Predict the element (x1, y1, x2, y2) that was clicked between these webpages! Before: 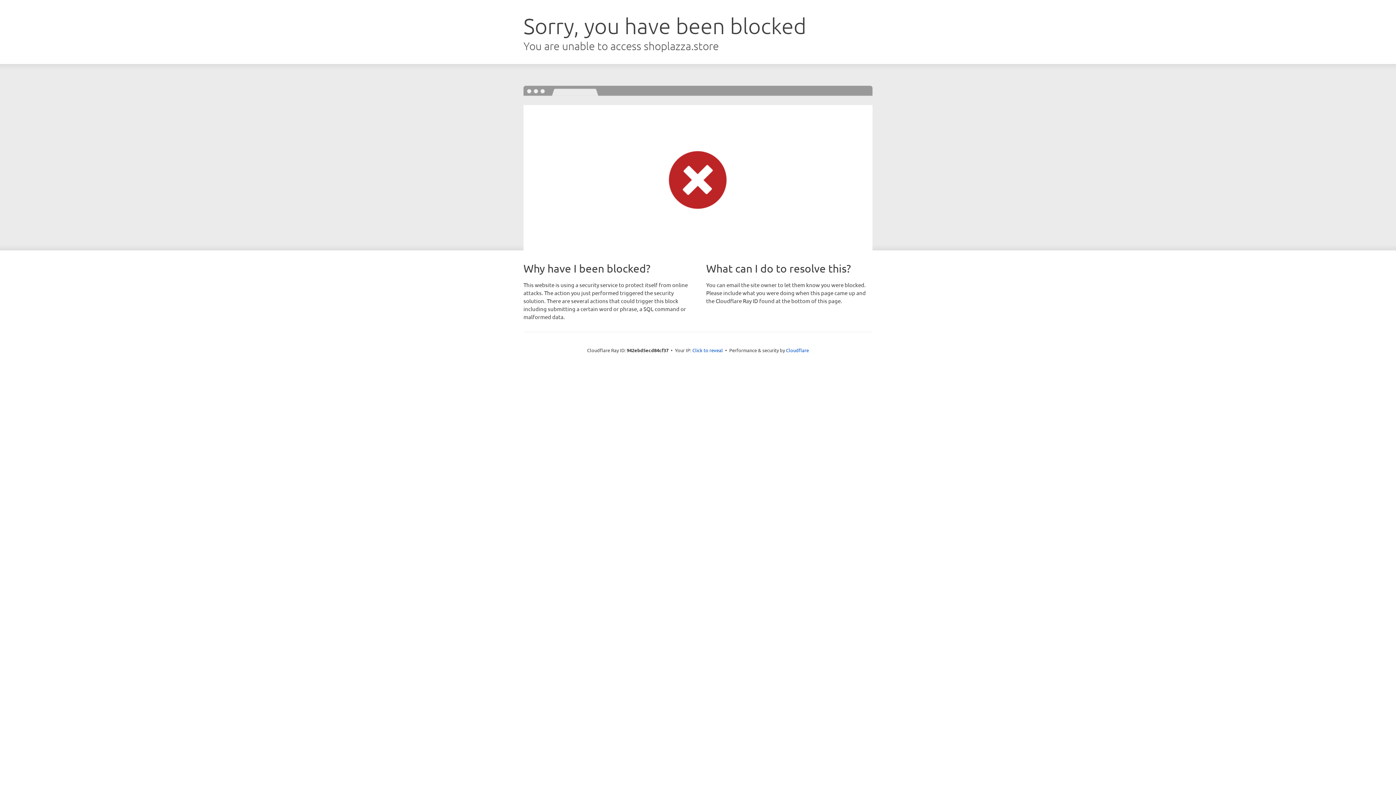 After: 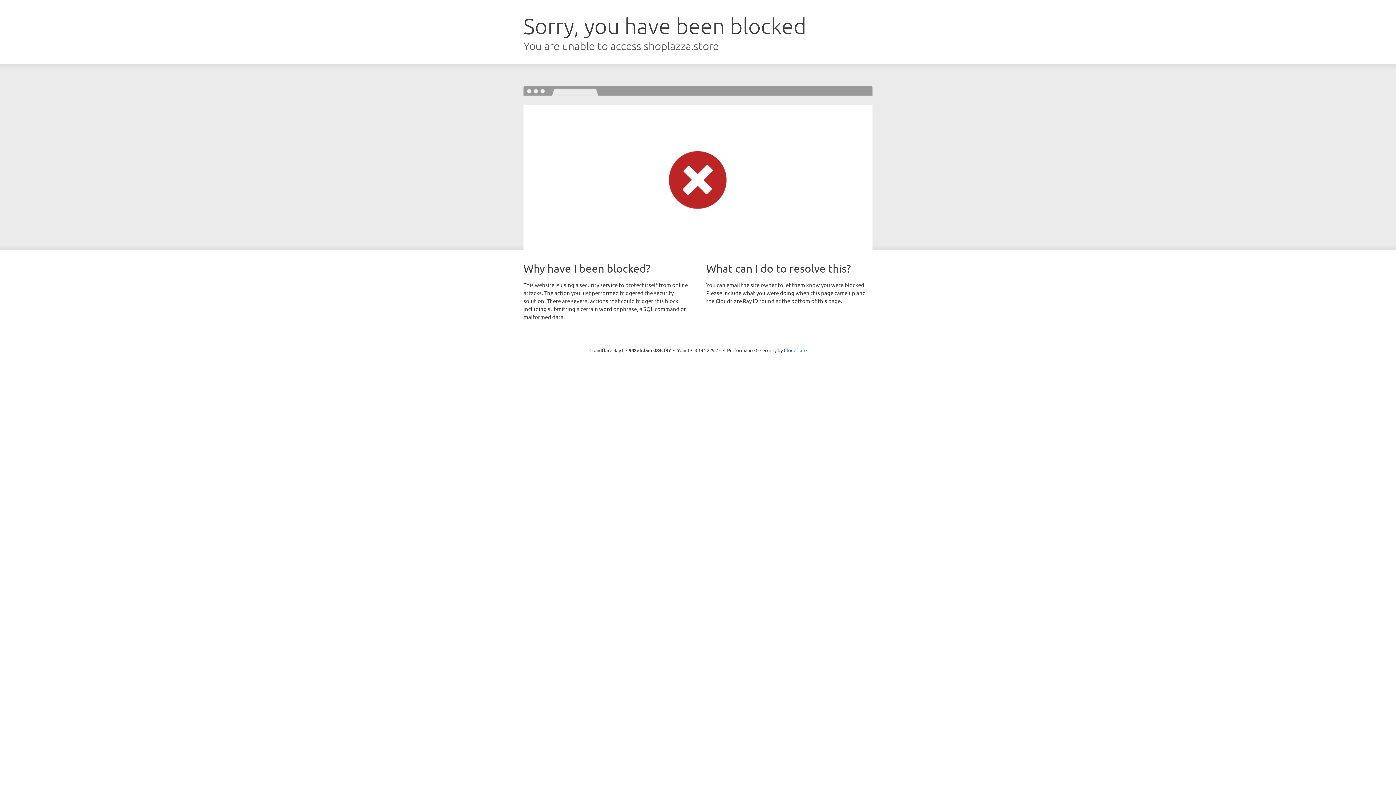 Action: bbox: (692, 346, 723, 353) label: Click to reveal